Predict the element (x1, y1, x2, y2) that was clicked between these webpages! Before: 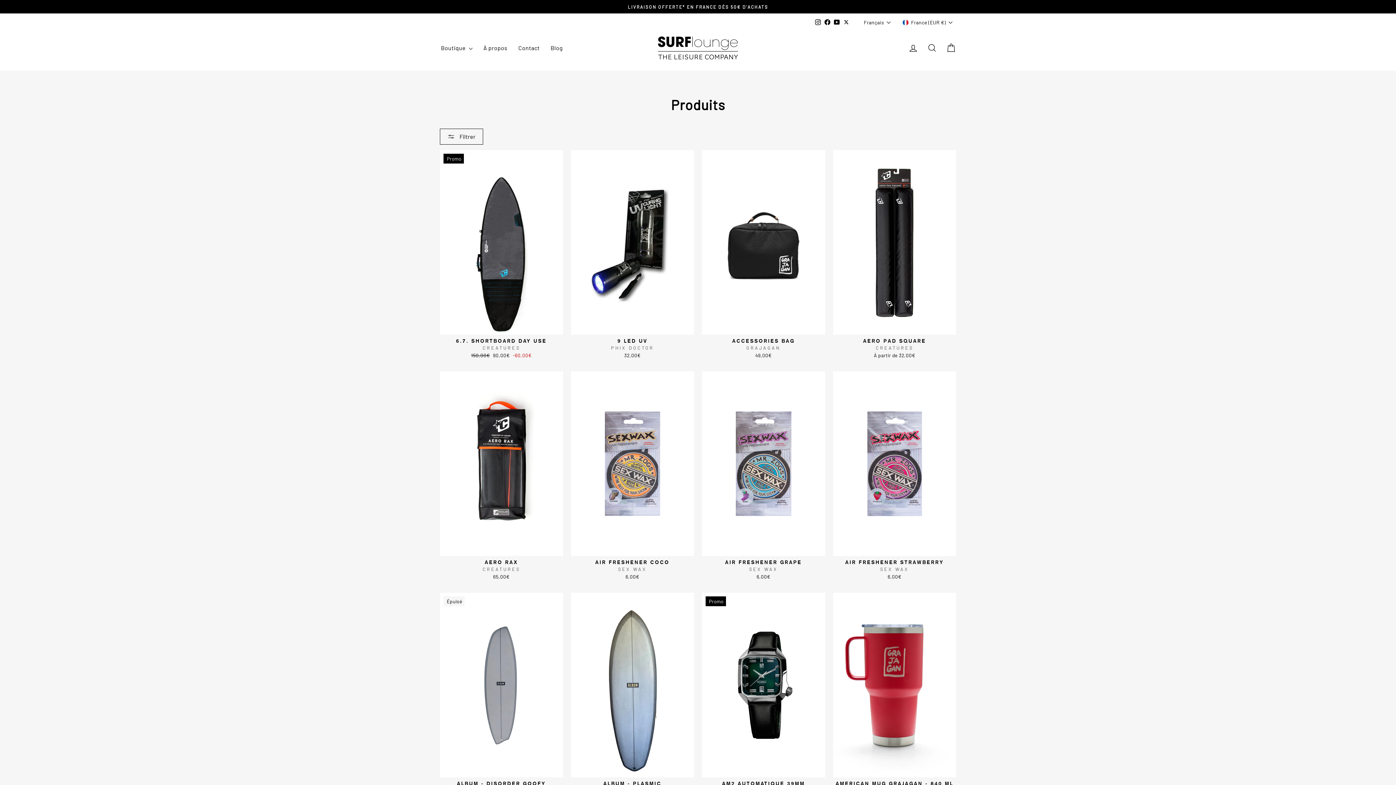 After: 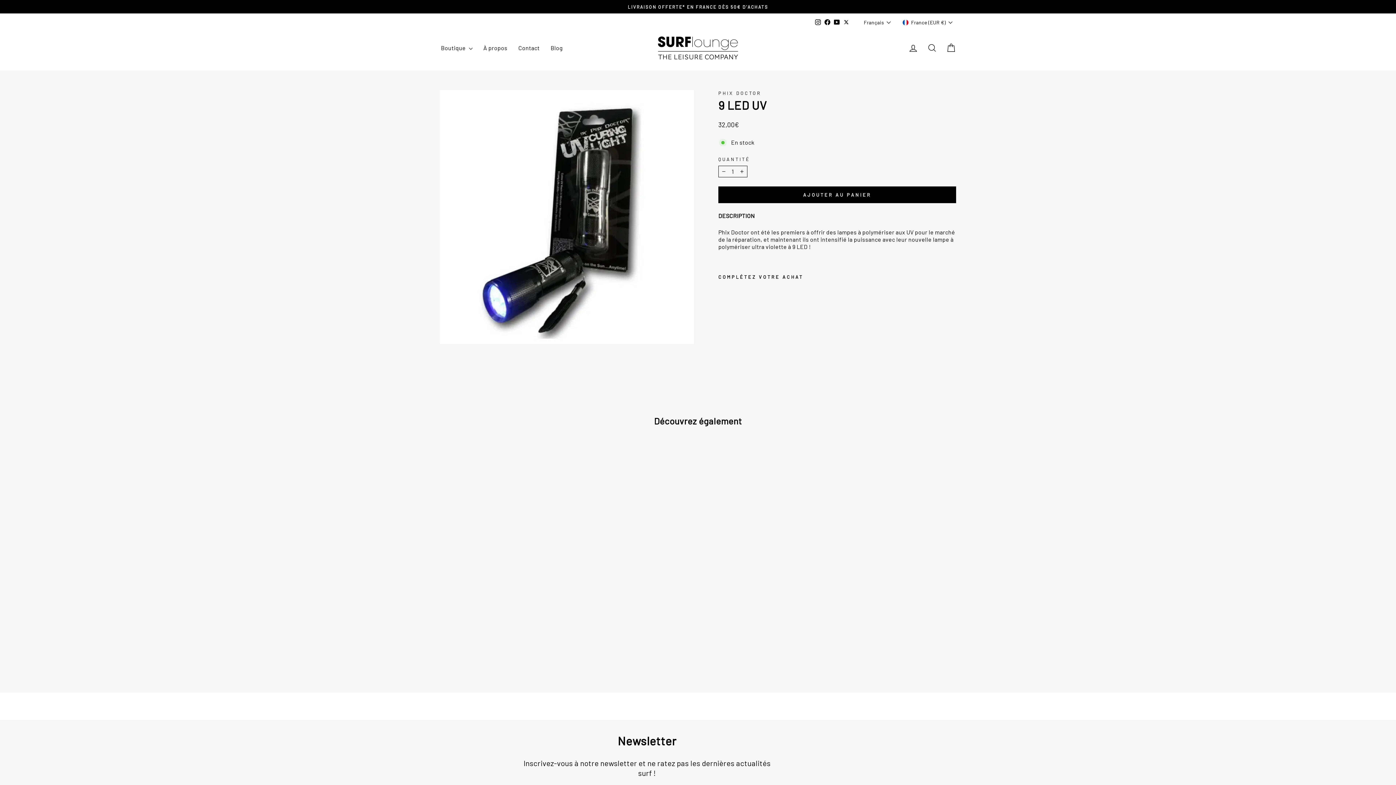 Action: label: 9 LED UV
PHIX DOCTOR
32,00€ bbox: (571, 334, 694, 360)